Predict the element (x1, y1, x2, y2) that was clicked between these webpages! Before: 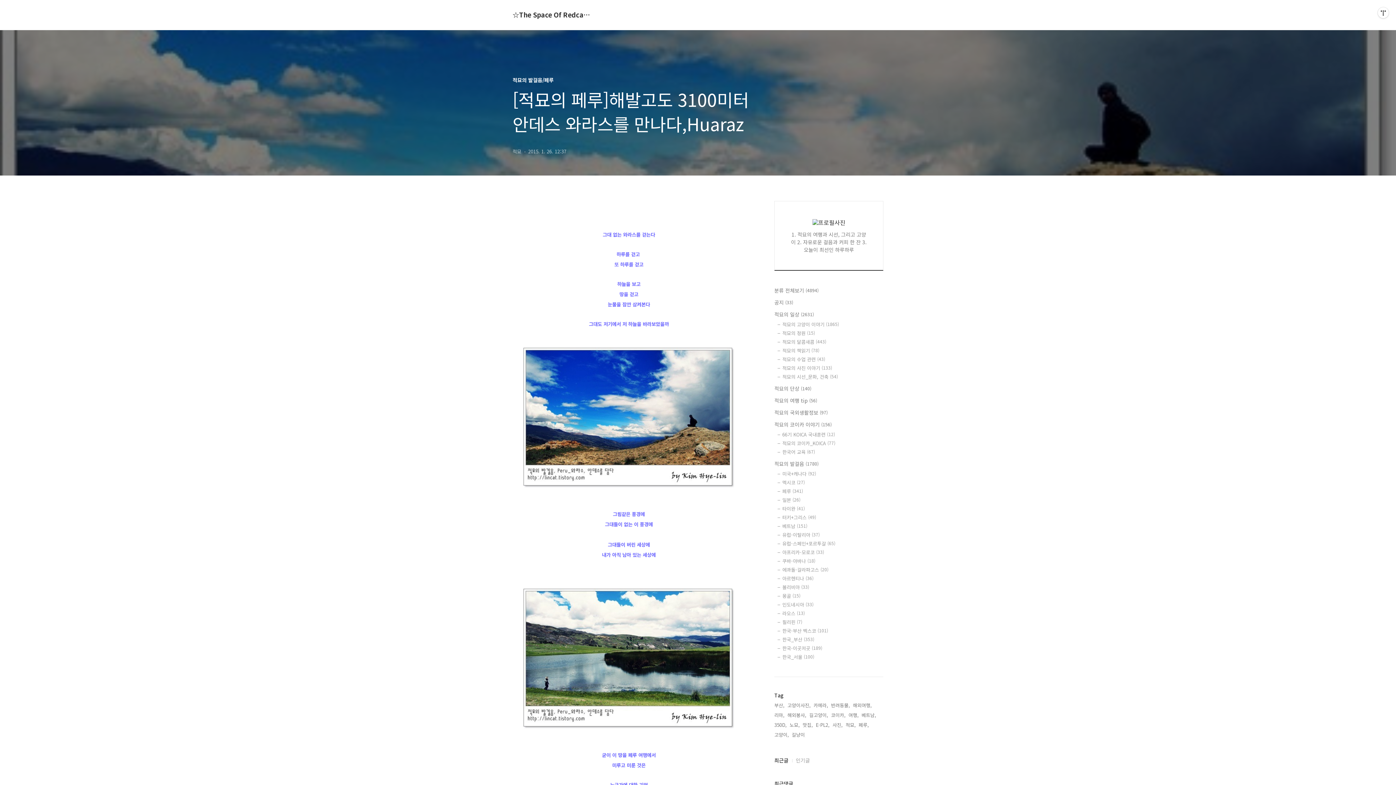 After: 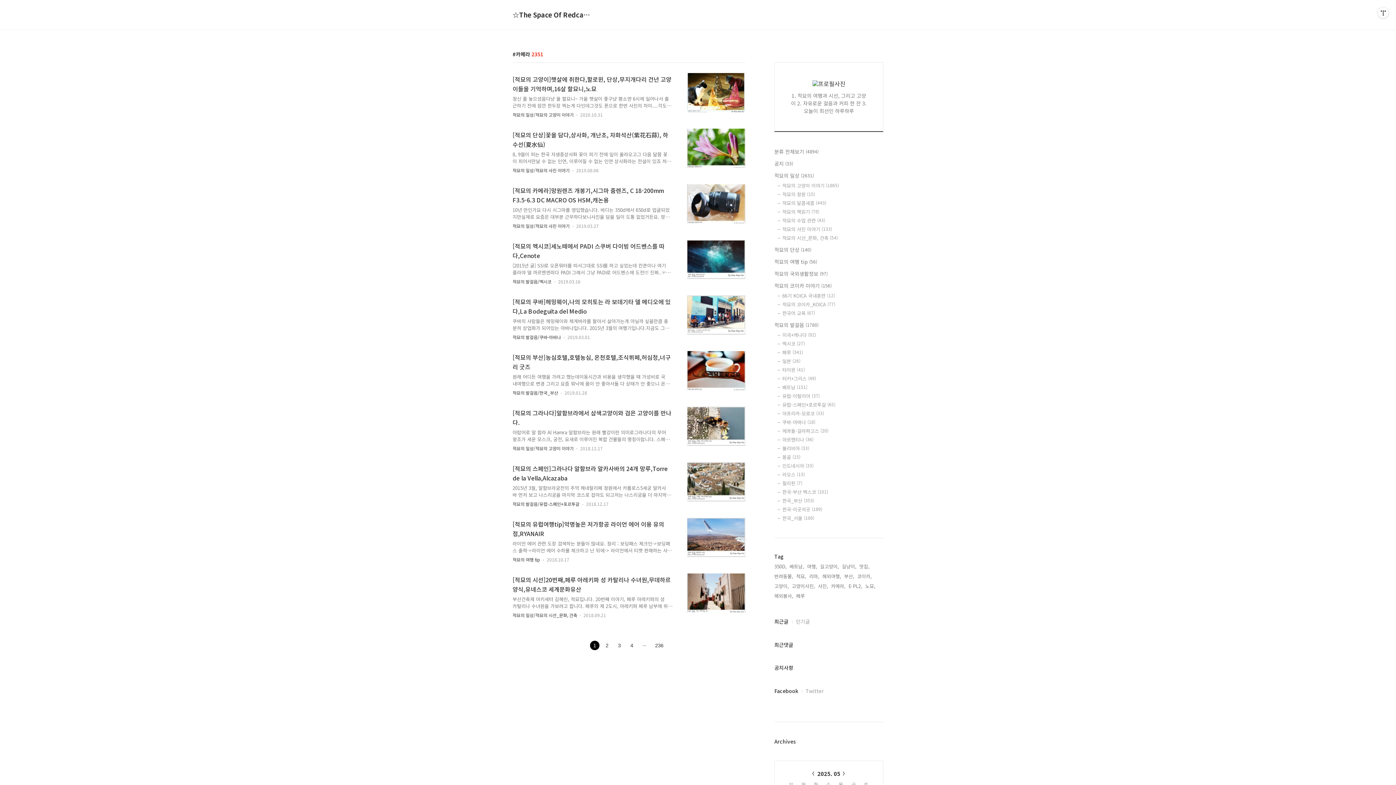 Action: label: 카메라, bbox: (813, 701, 828, 709)